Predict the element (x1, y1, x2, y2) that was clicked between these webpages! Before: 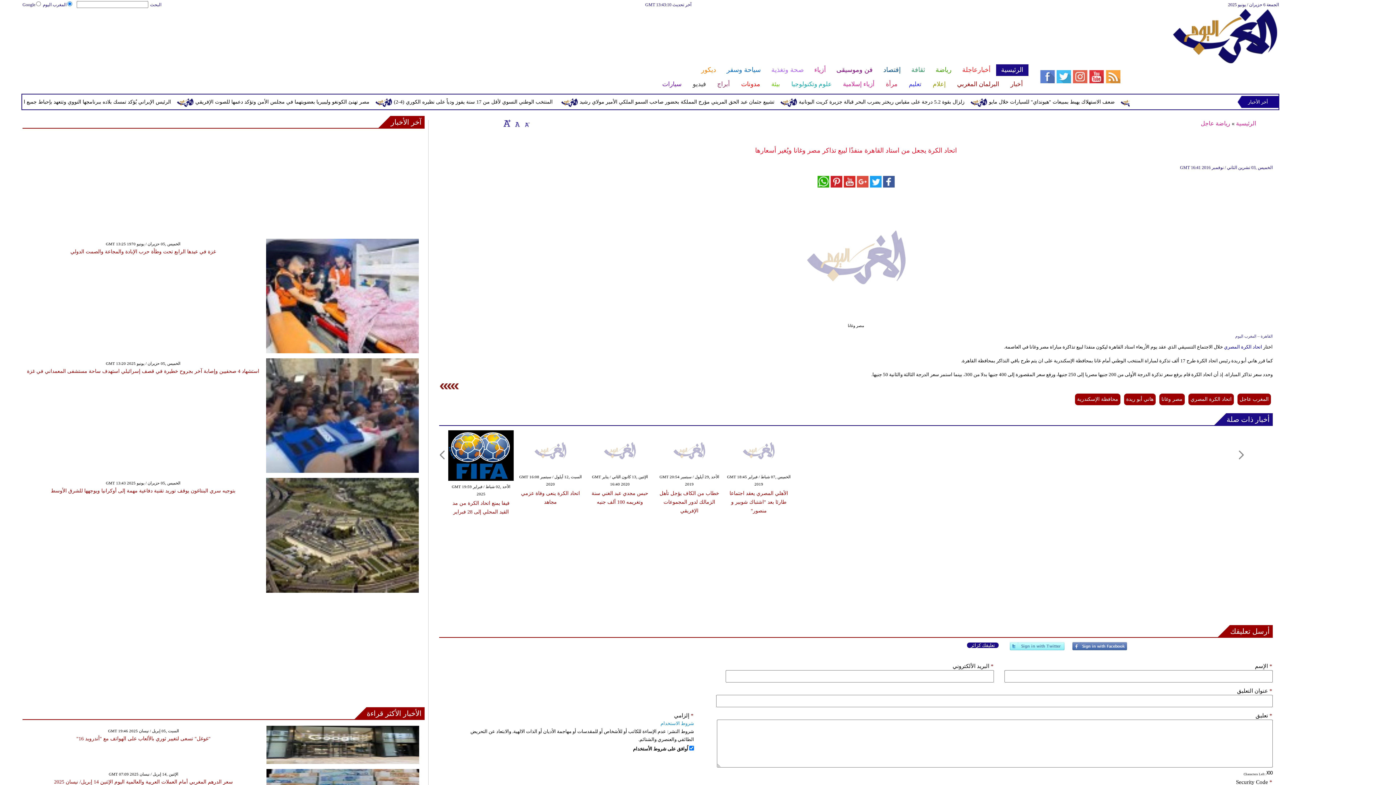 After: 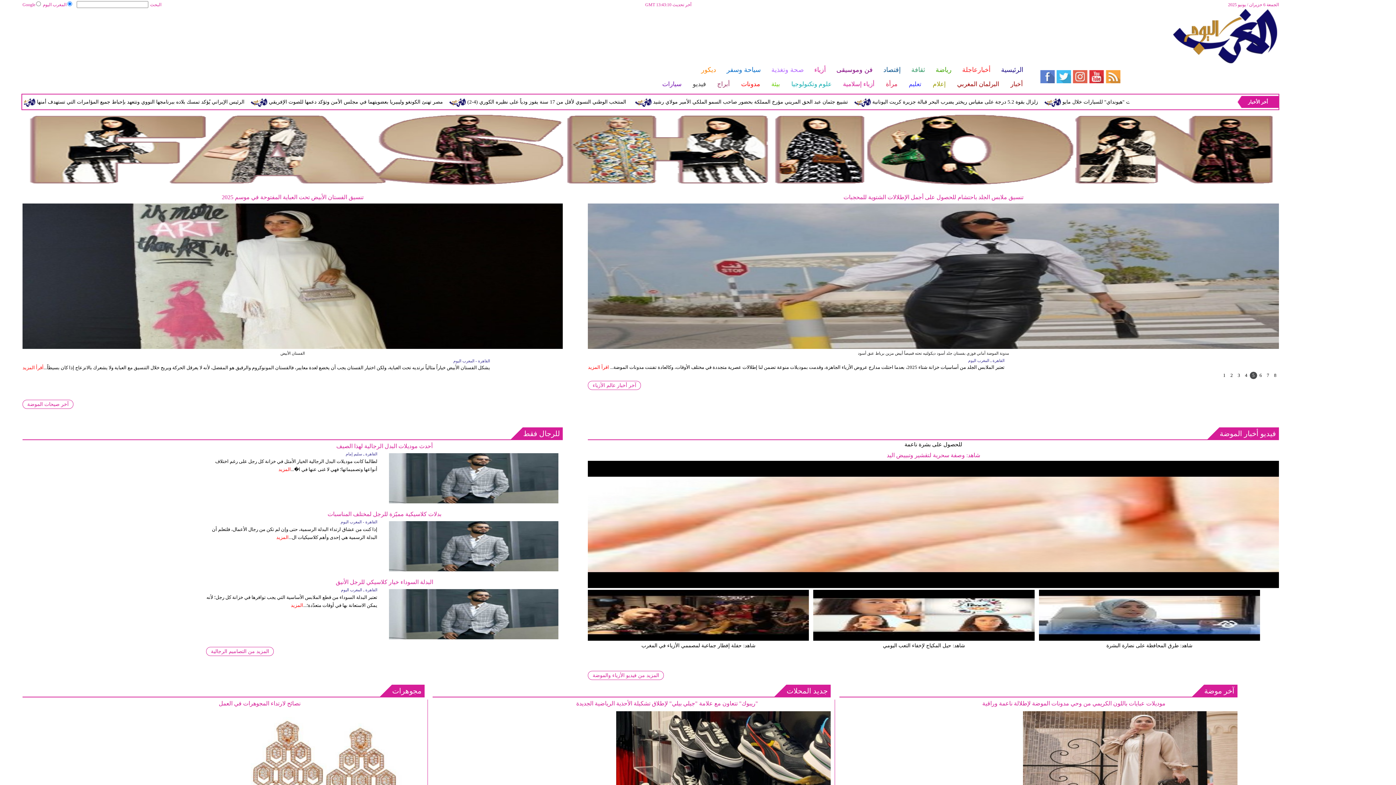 Action: label: أزياء إسلامية bbox: (837, 78, 880, 90)